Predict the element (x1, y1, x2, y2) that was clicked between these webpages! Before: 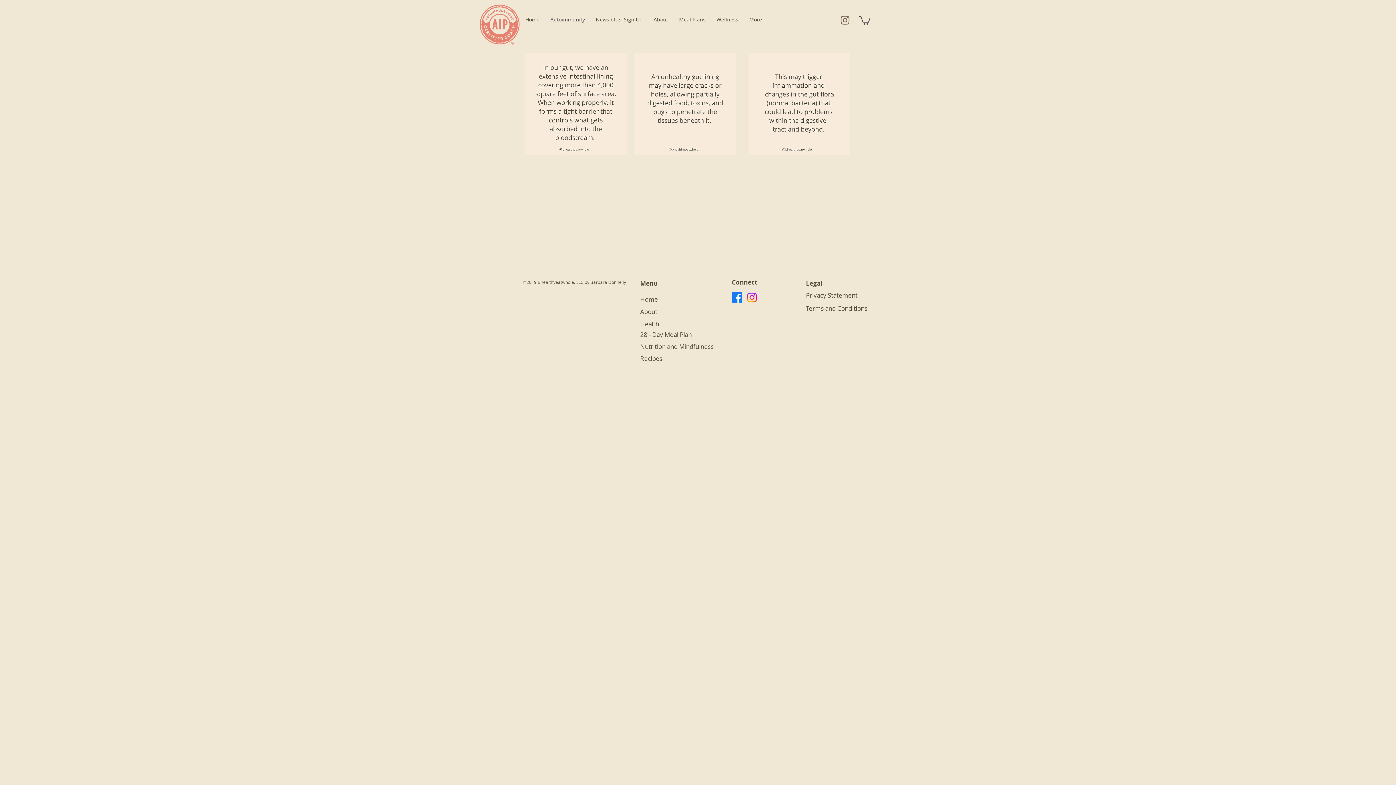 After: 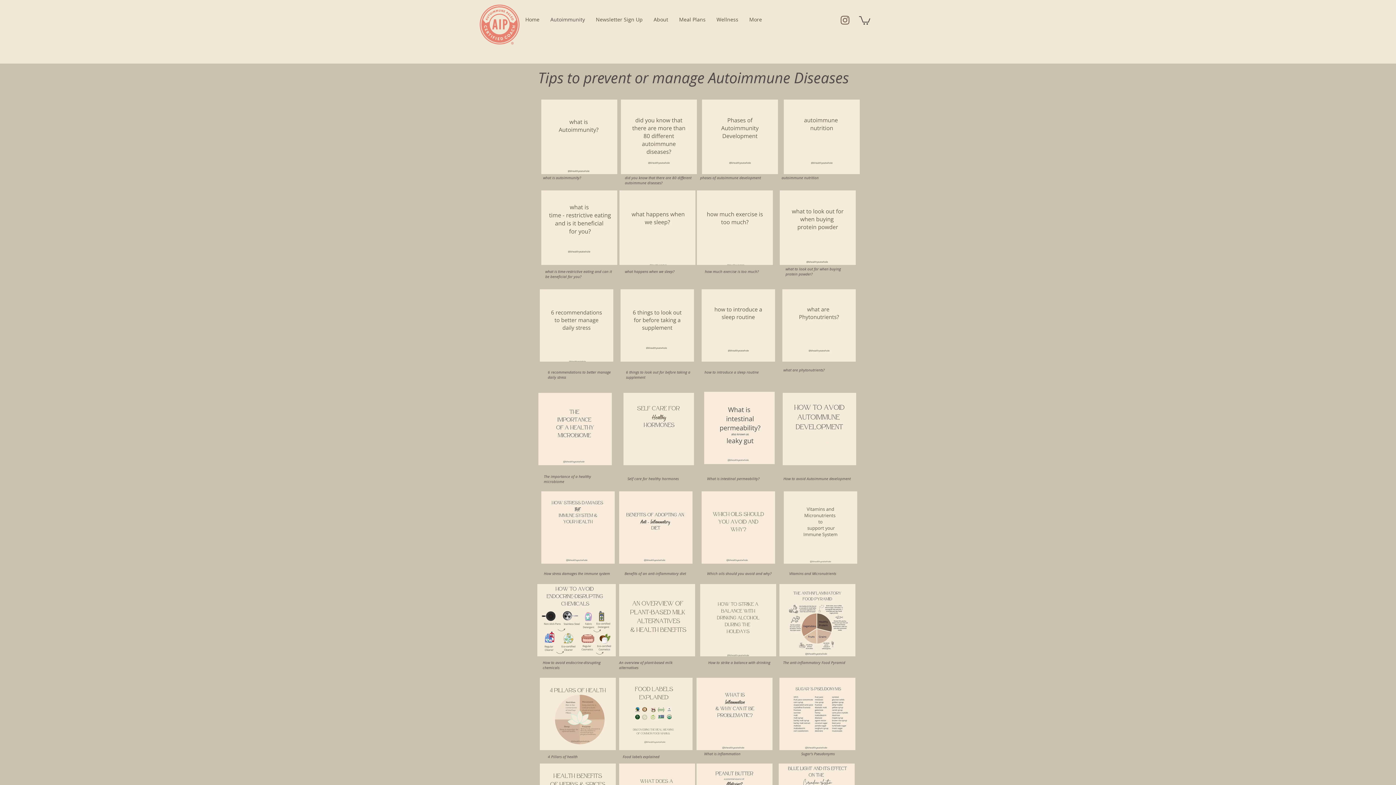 Action: bbox: (640, 320, 659, 328) label: Health